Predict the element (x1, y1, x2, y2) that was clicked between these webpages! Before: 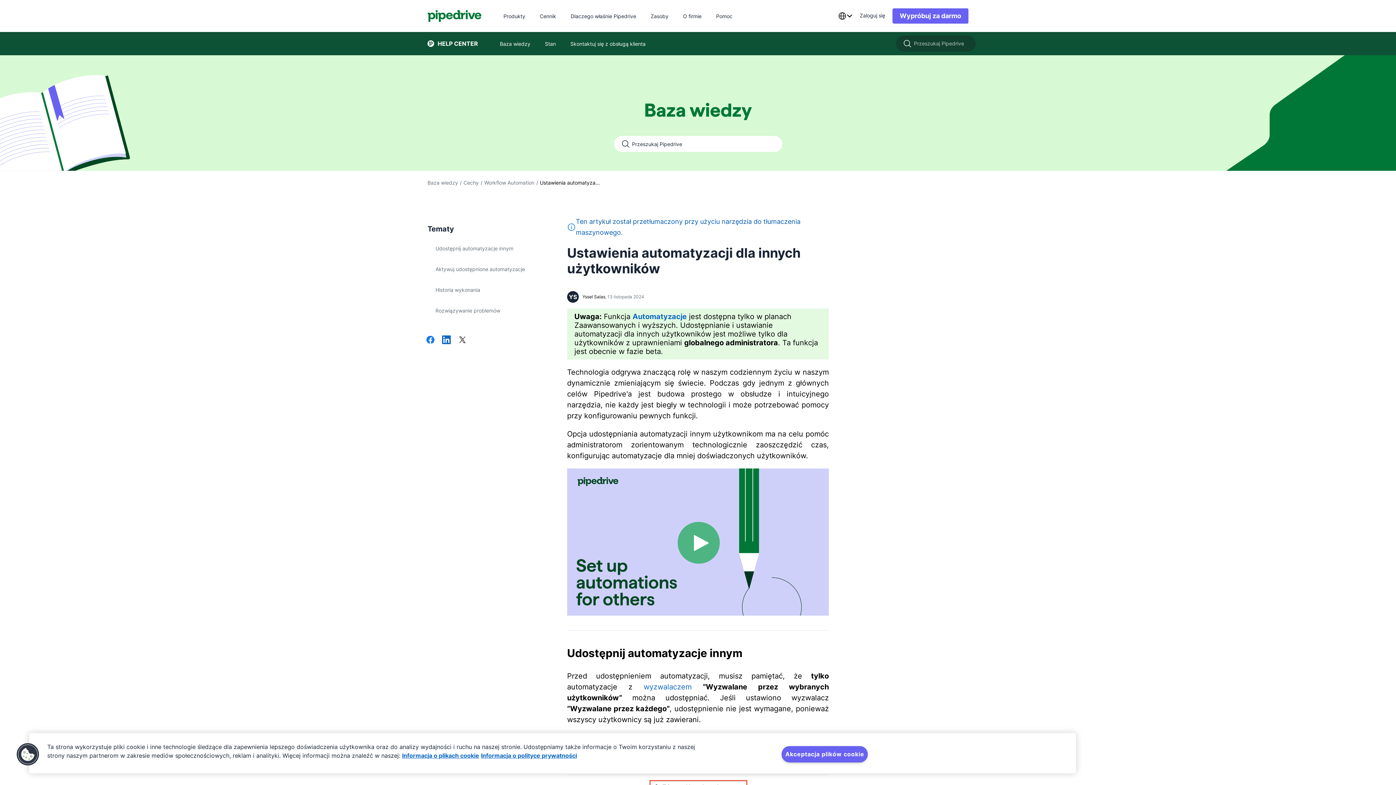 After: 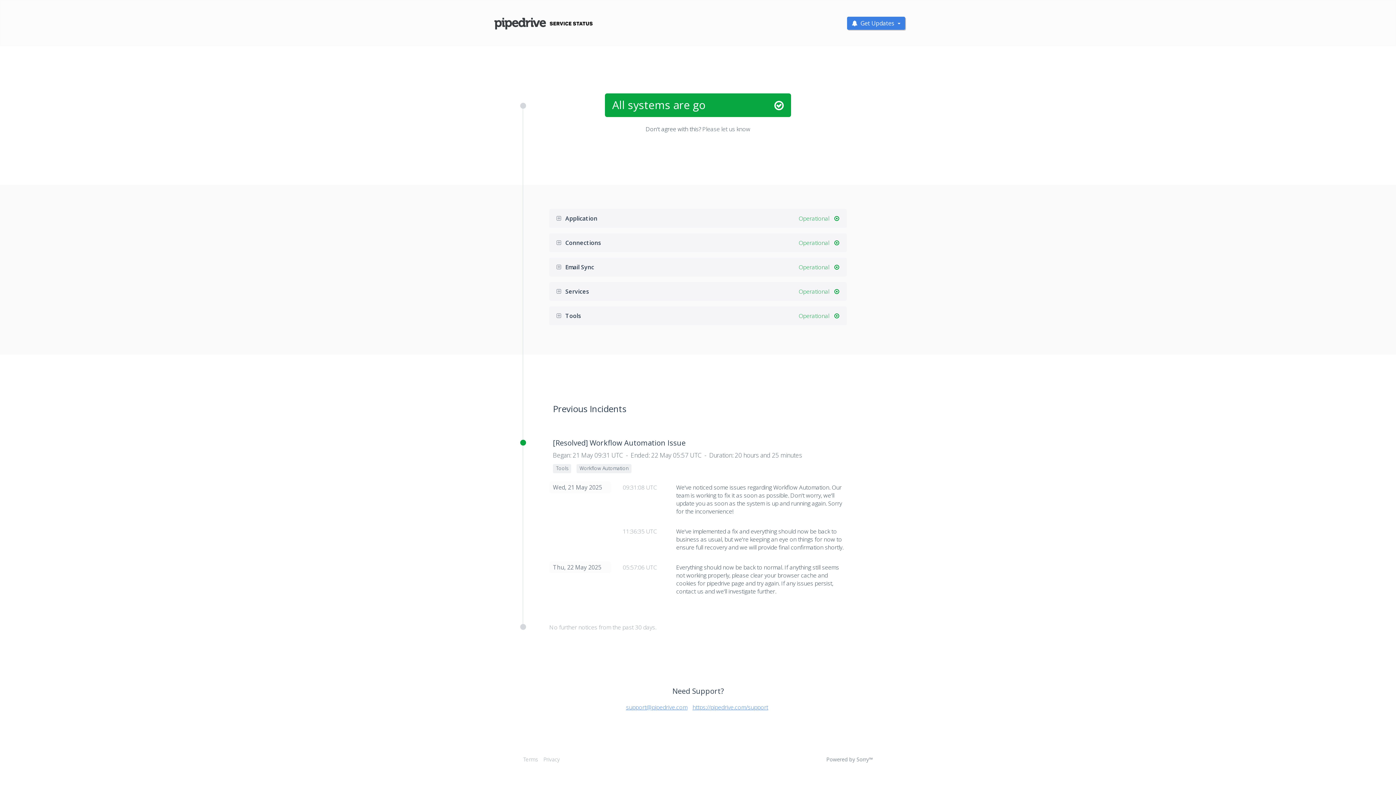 Action: bbox: (537, 32, 563, 55) label: Stan